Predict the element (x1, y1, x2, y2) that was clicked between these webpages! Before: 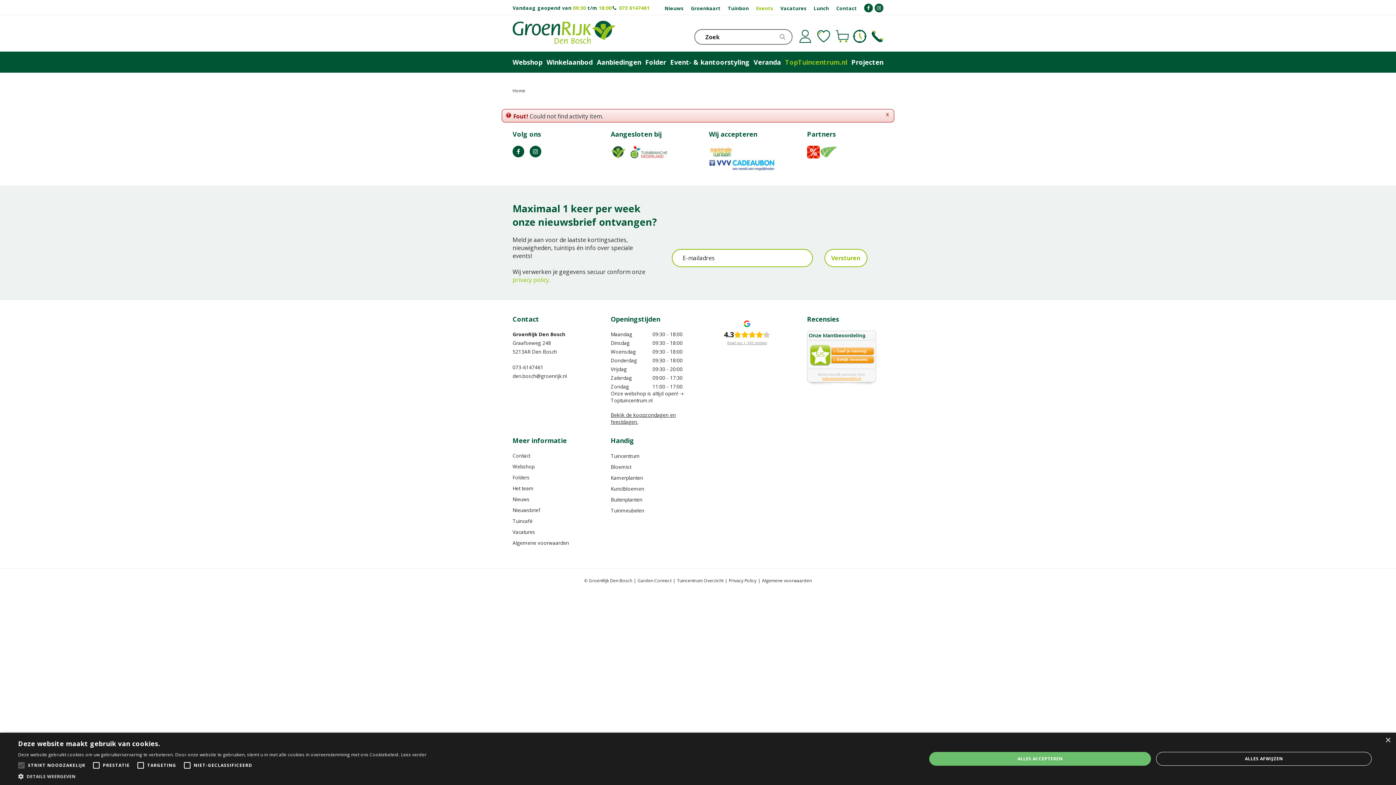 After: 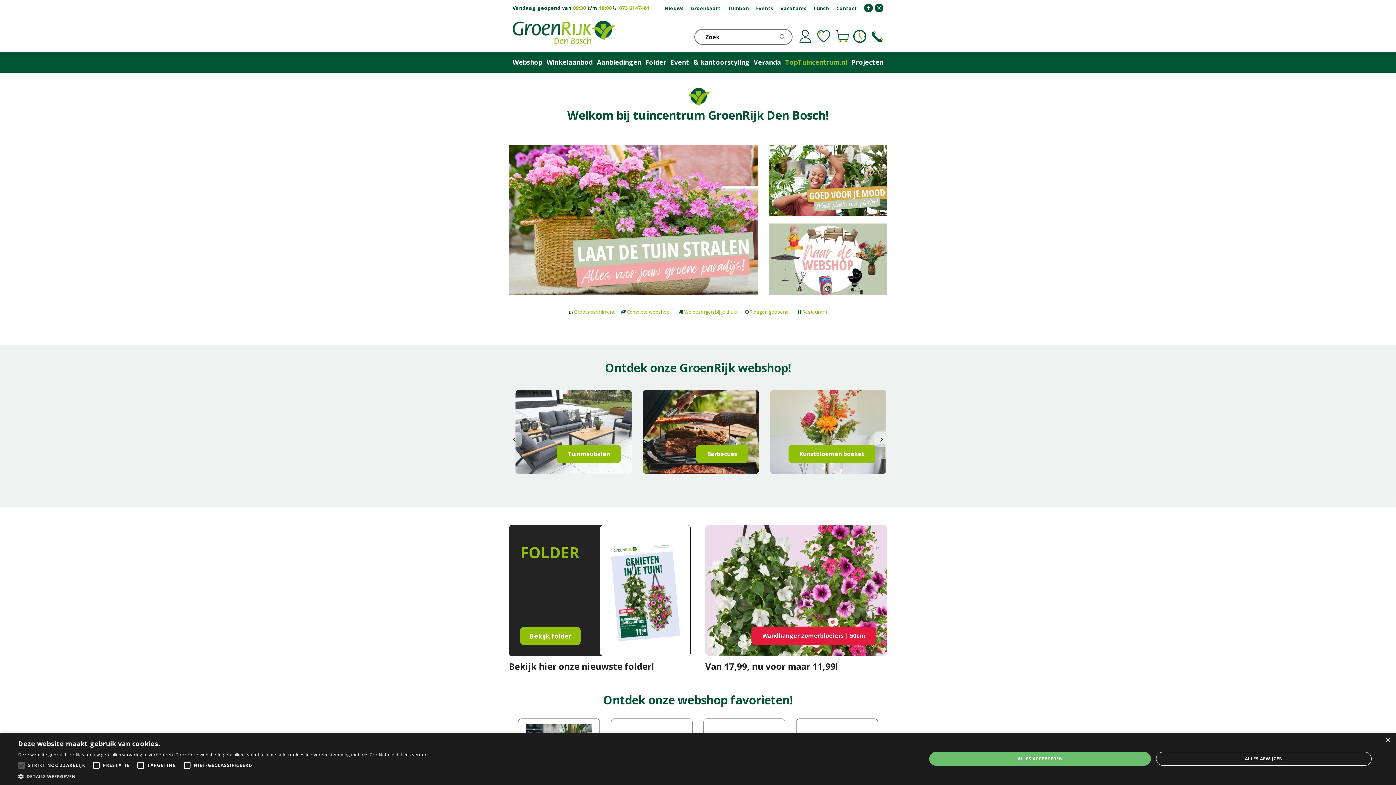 Action: bbox: (512, 20, 615, 46)